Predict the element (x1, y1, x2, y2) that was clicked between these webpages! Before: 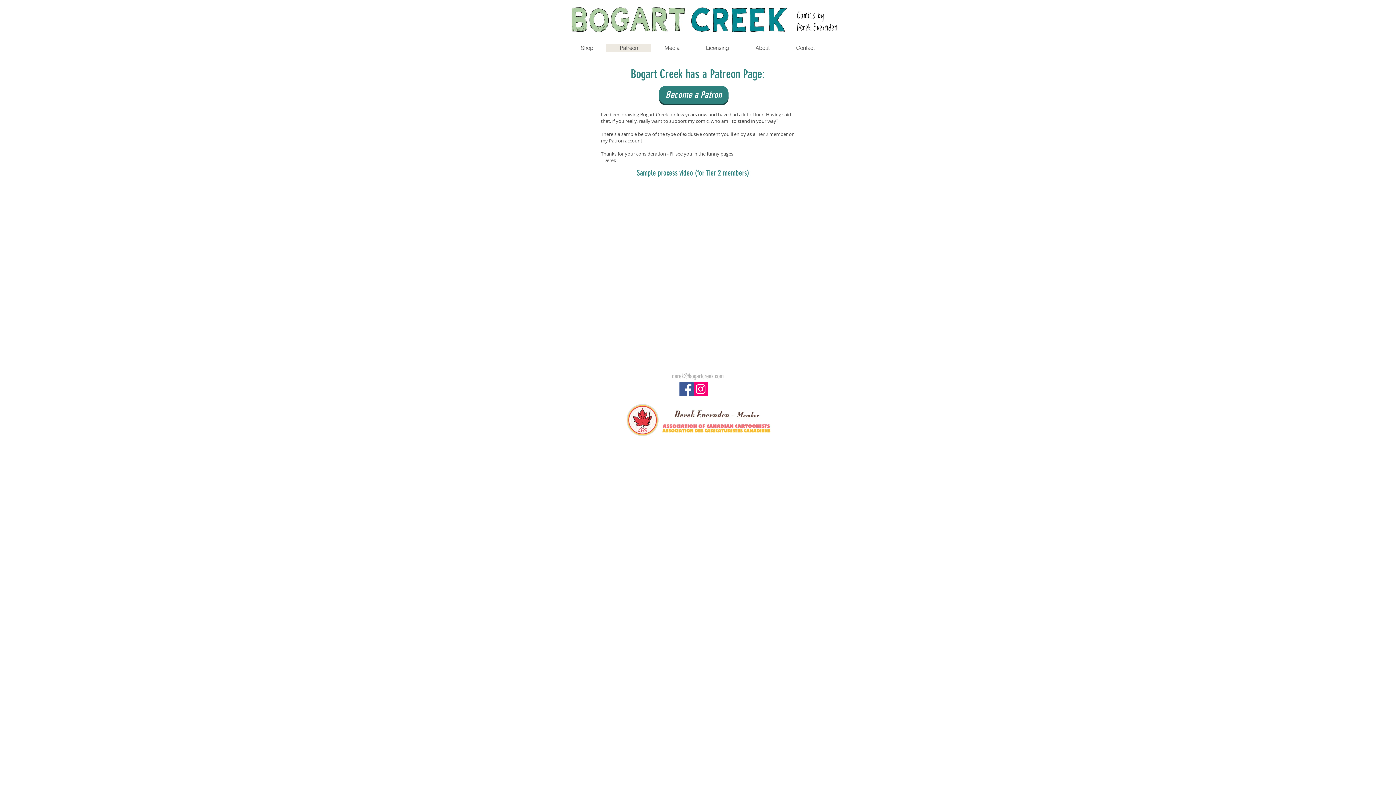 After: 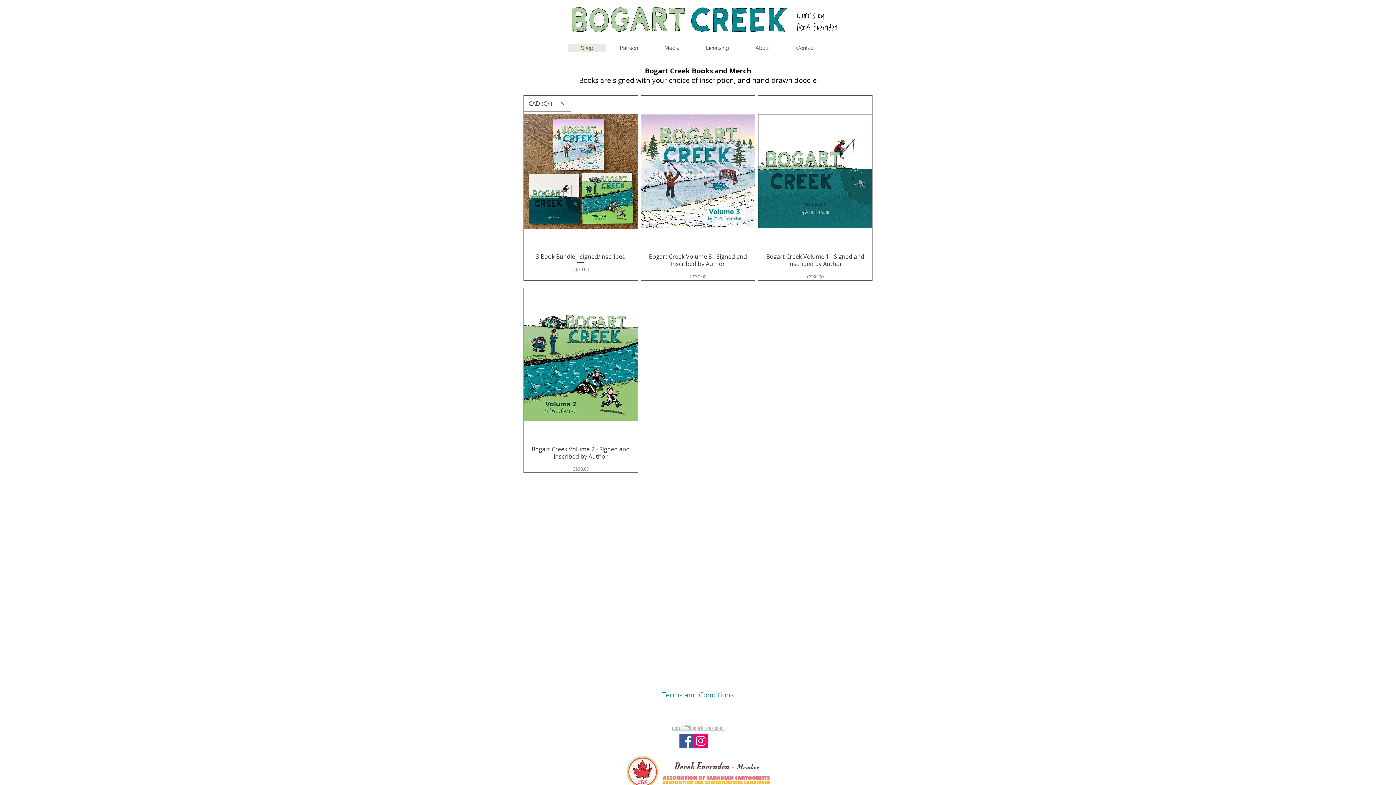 Action: bbox: (565, 2, 854, 38)